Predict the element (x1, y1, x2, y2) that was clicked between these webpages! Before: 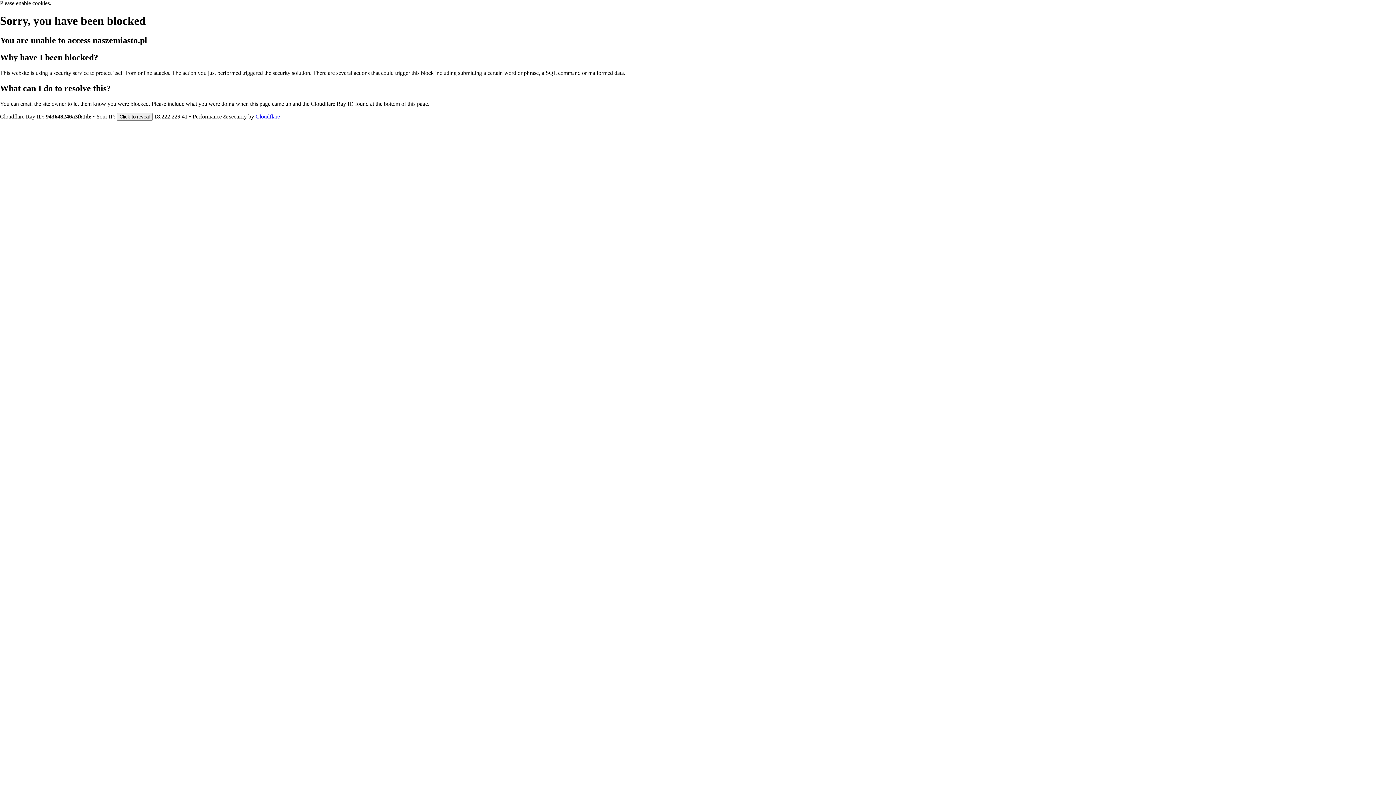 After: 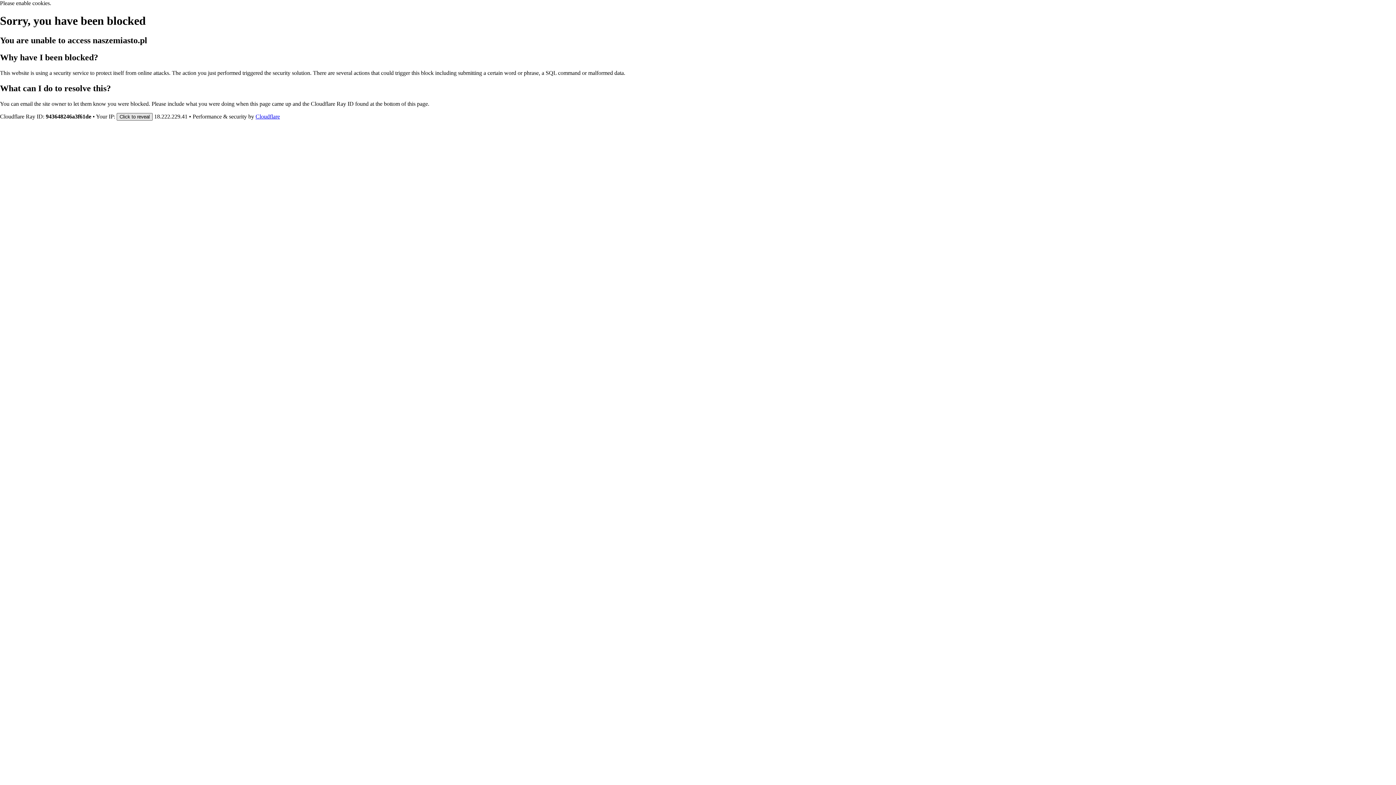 Action: bbox: (116, 112, 152, 120) label: Click to reveal